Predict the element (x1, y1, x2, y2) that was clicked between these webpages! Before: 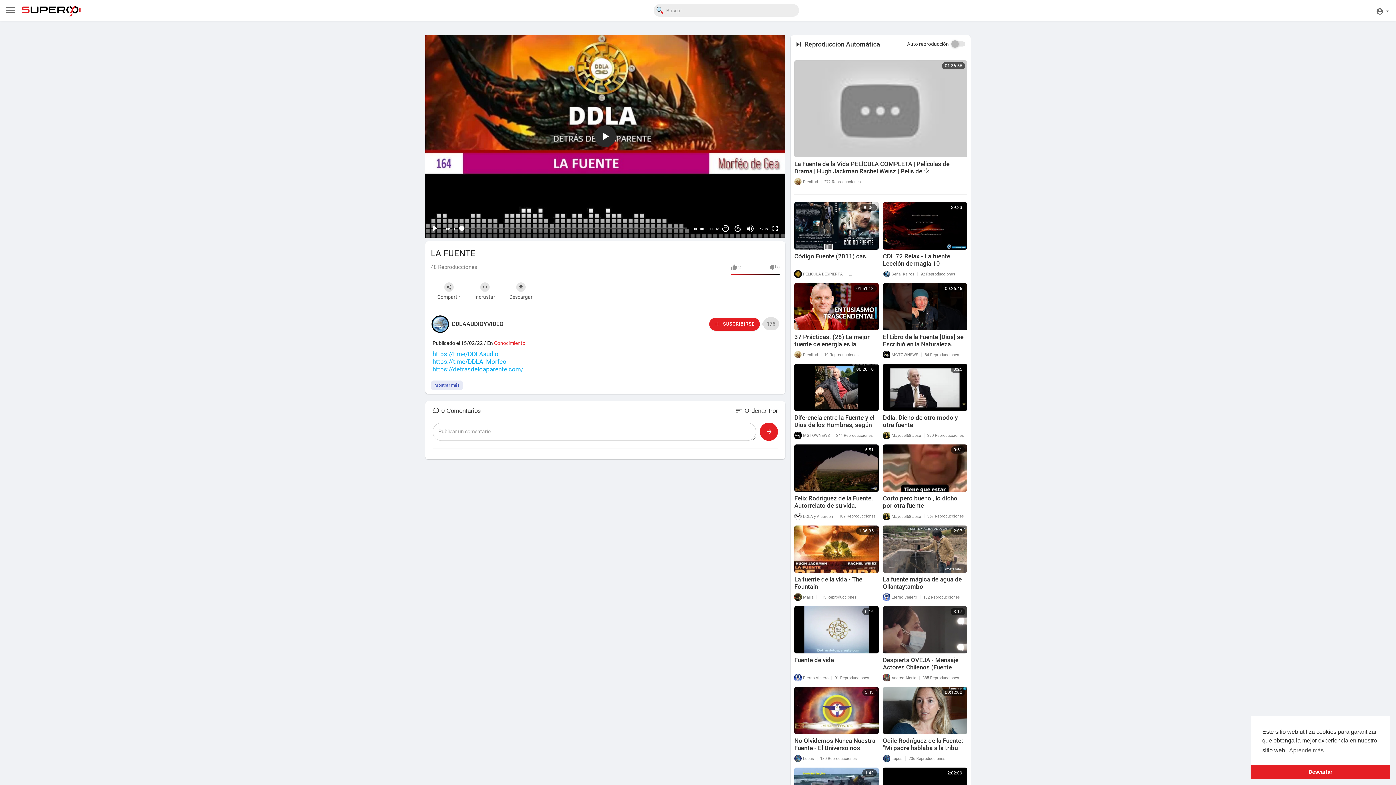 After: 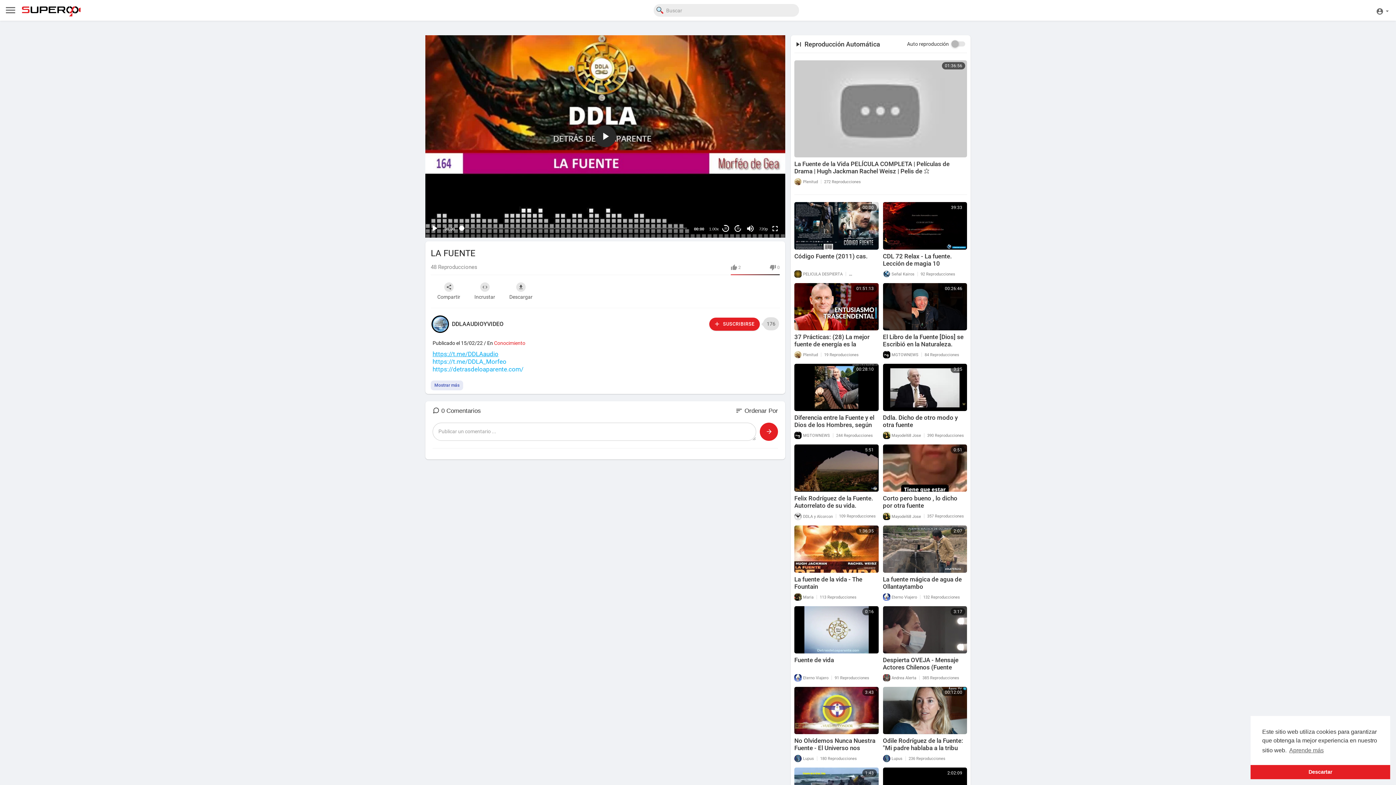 Action: label: https://t.me/DDLAaudio bbox: (432, 350, 498, 357)